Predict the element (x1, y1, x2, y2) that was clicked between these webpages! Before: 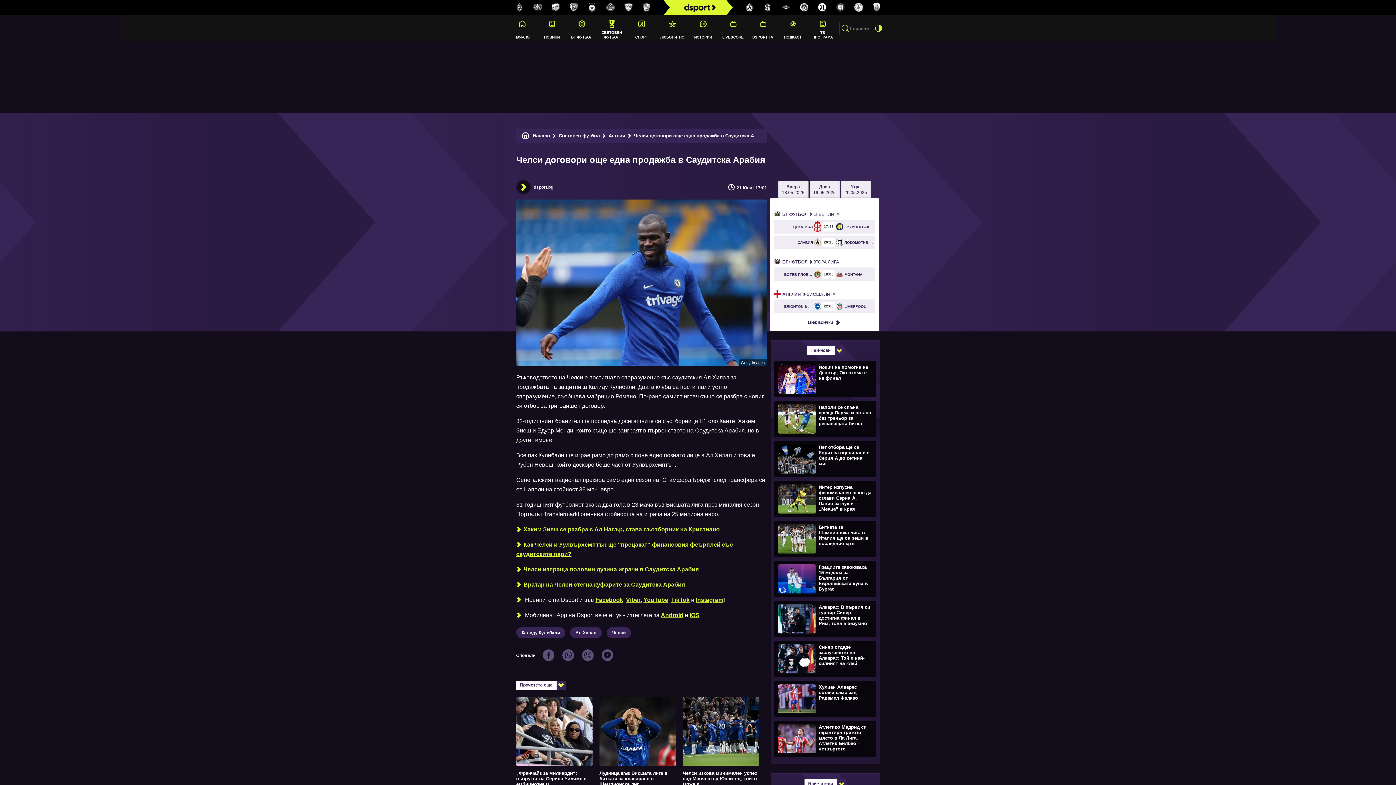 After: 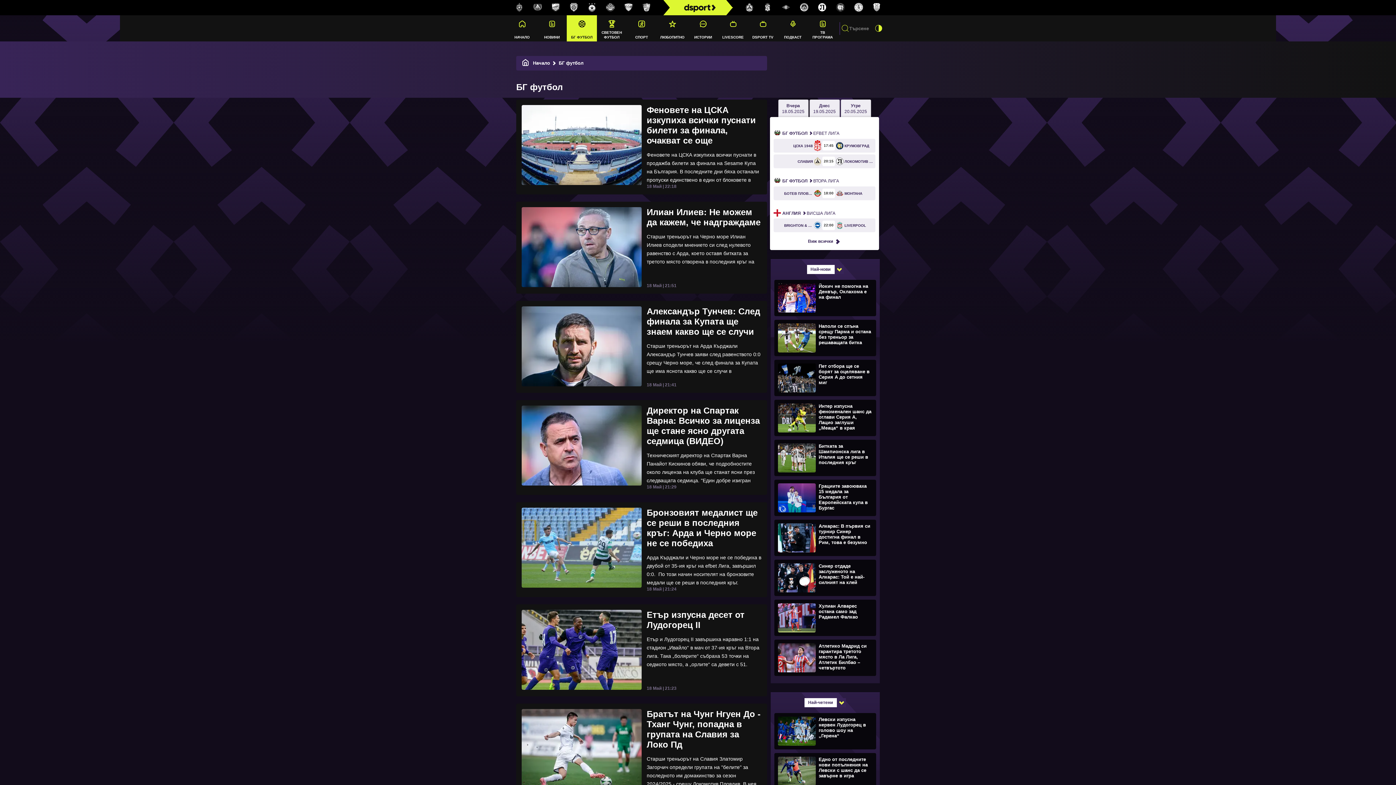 Action: label: БГ ФУТБОЛ bbox: (567, 15, 596, 41)